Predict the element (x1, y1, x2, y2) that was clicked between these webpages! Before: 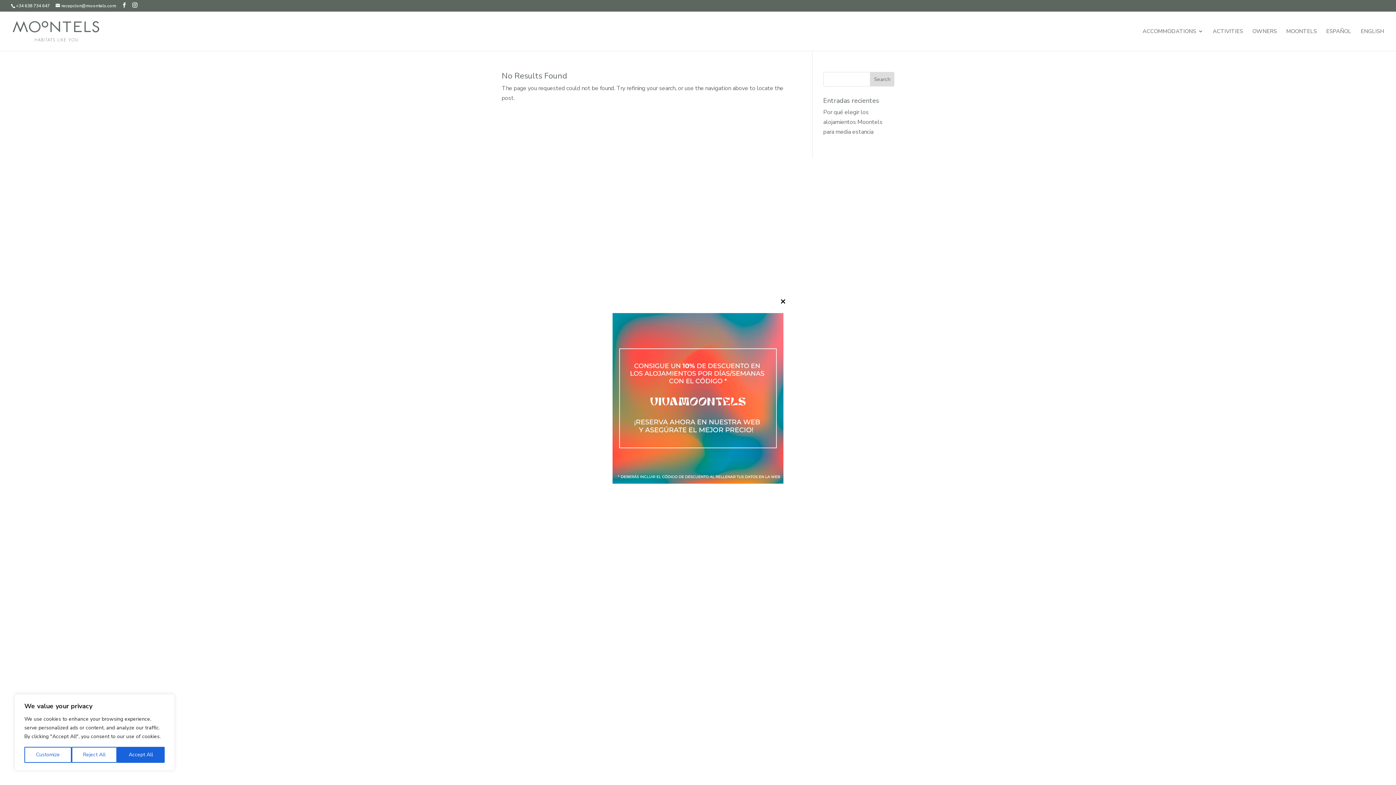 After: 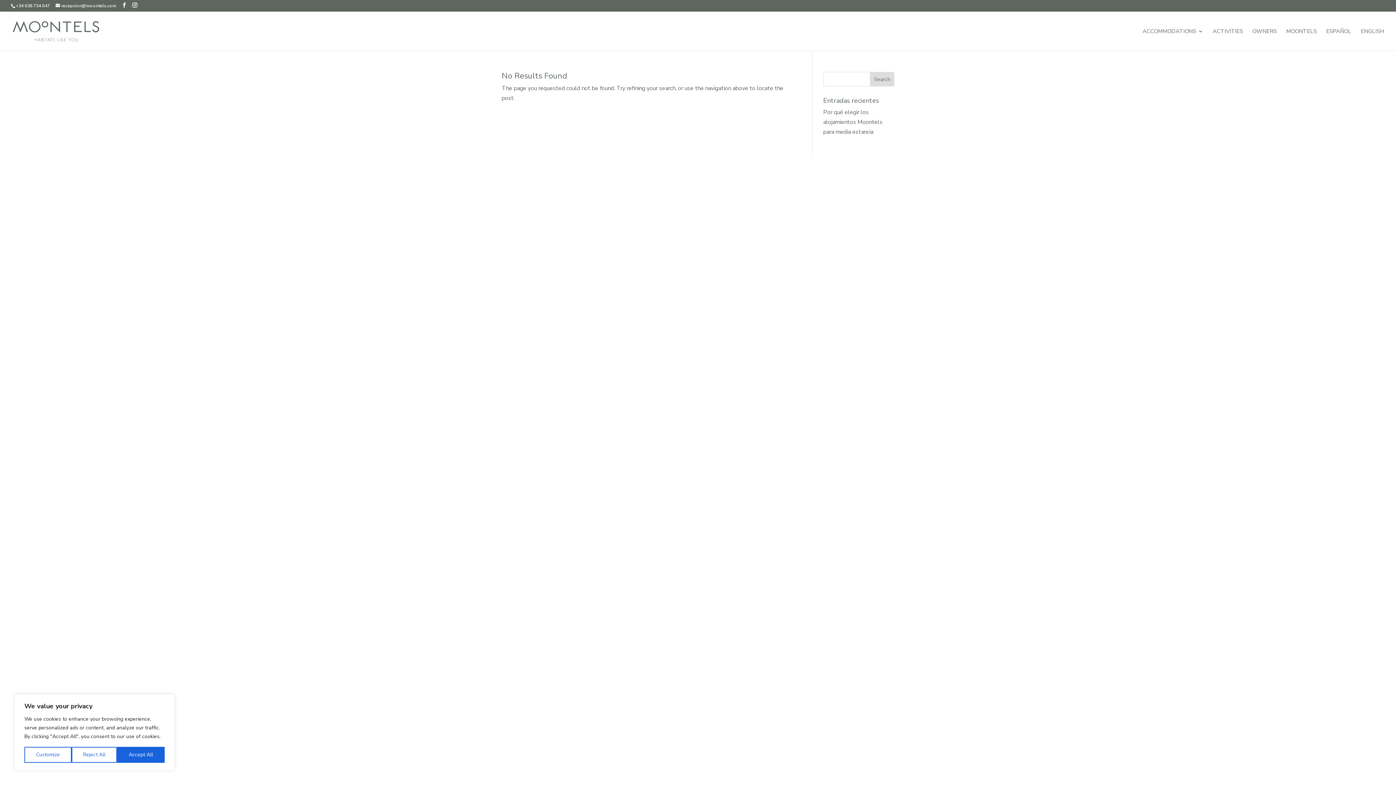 Action: bbox: (777, 295, 789, 307) label: Close this module